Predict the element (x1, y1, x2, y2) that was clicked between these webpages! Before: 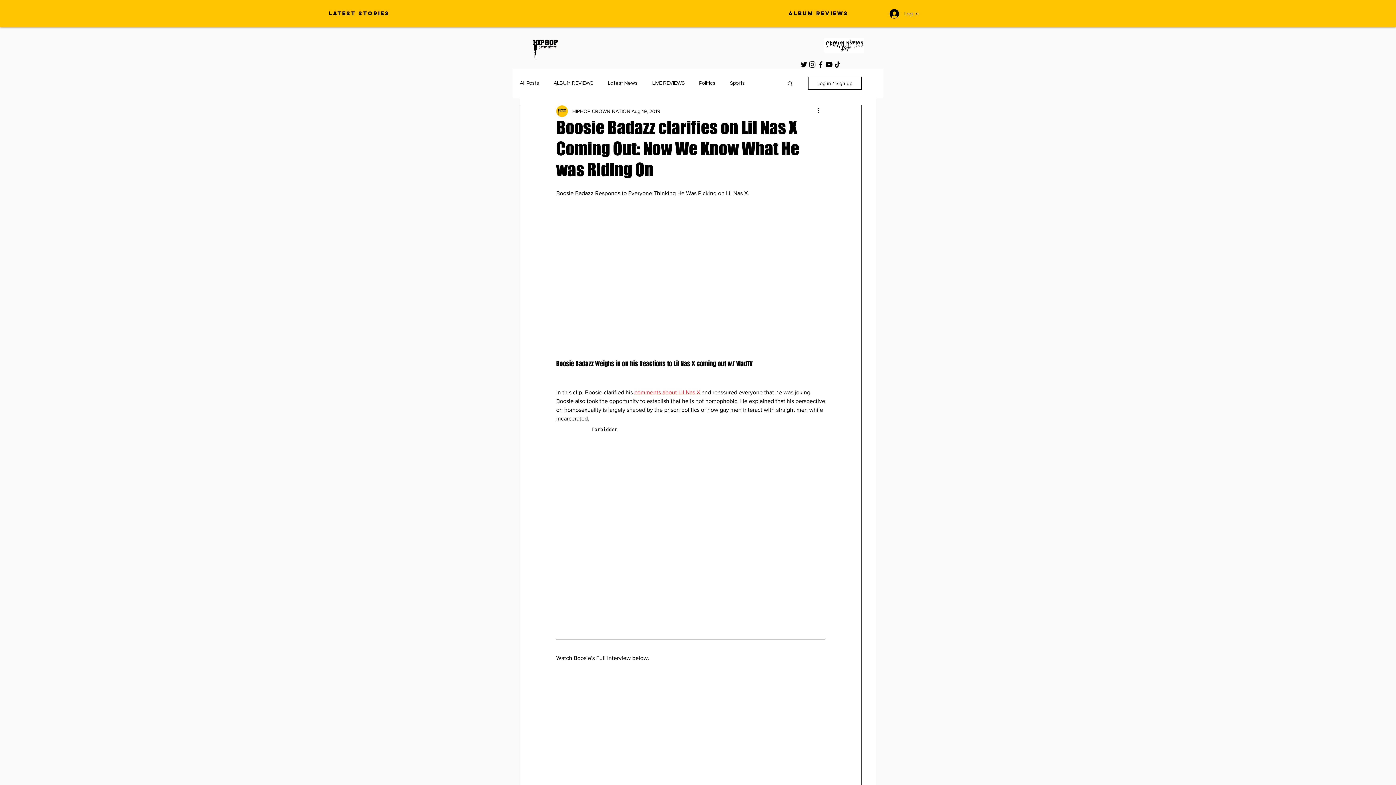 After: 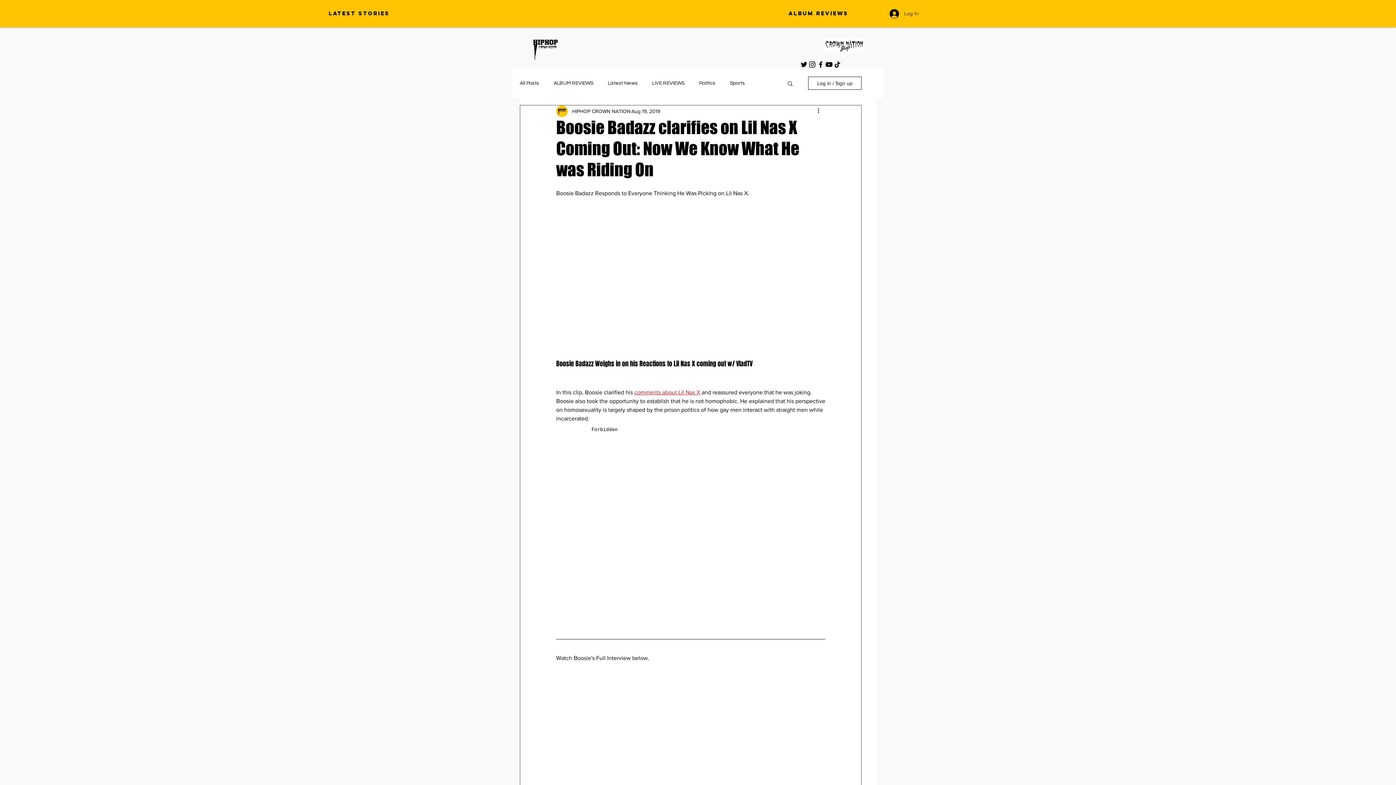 Action: label: Instagram bbox: (808, 60, 816, 68)